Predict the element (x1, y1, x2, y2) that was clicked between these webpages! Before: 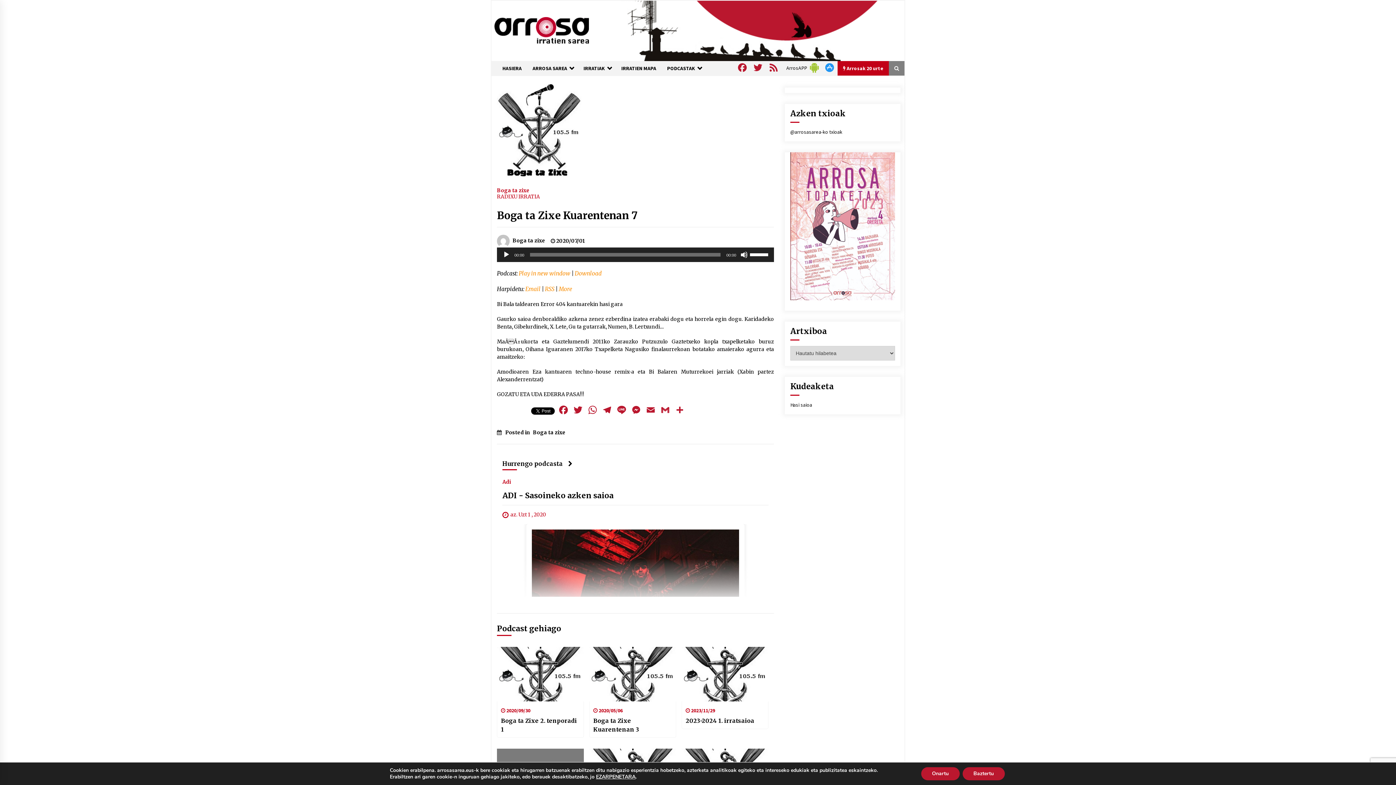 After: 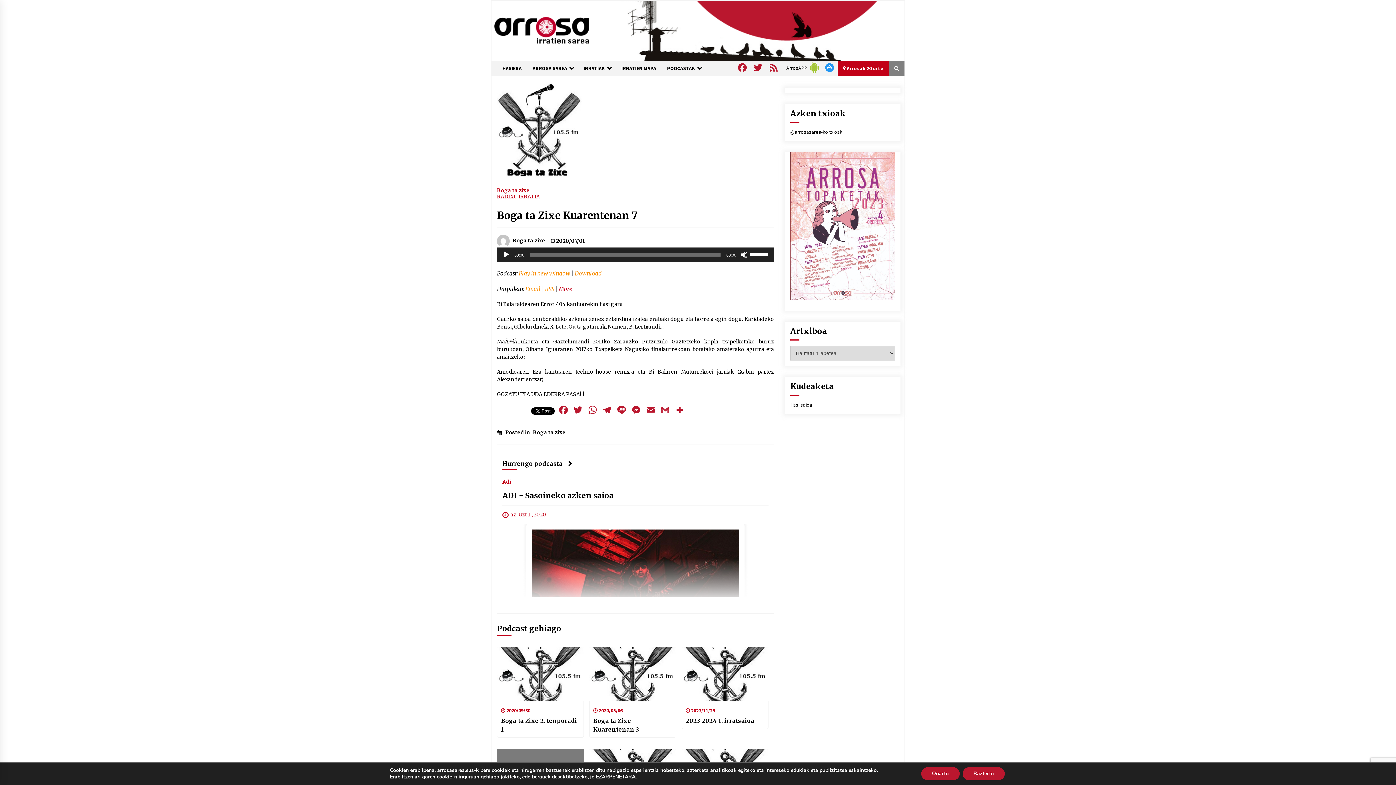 Action: label: More bbox: (558, 285, 572, 292)